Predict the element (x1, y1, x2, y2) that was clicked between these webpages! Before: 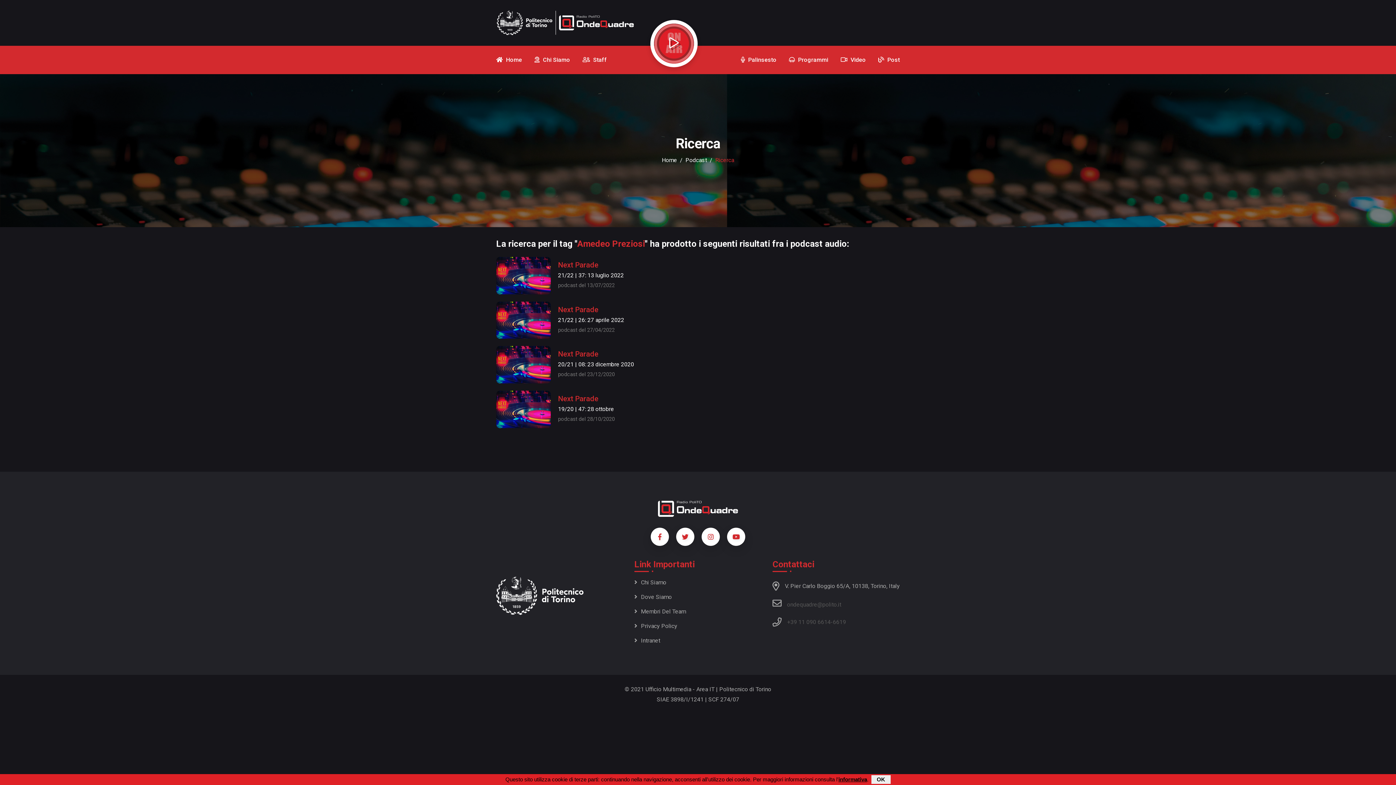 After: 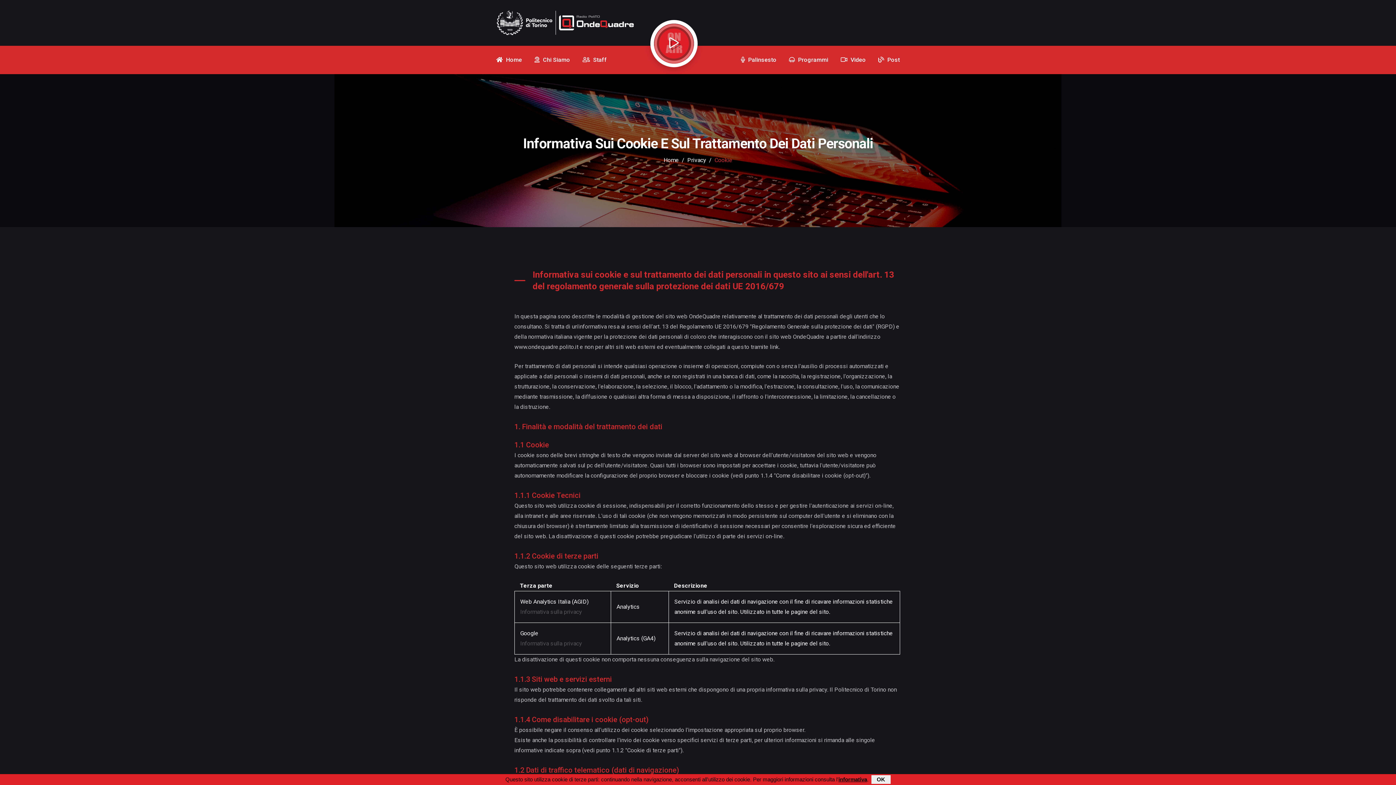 Action: bbox: (838, 775, 867, 784) label: informativa